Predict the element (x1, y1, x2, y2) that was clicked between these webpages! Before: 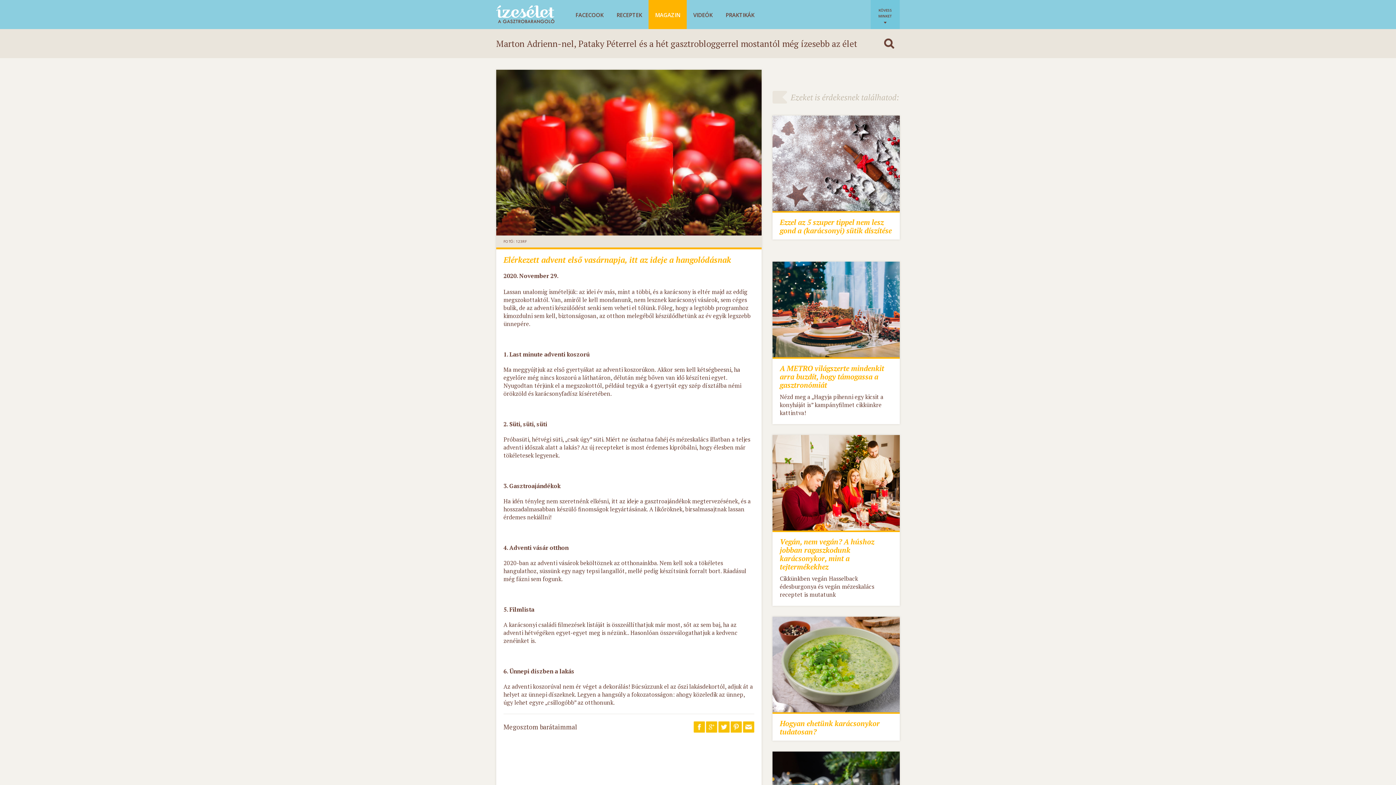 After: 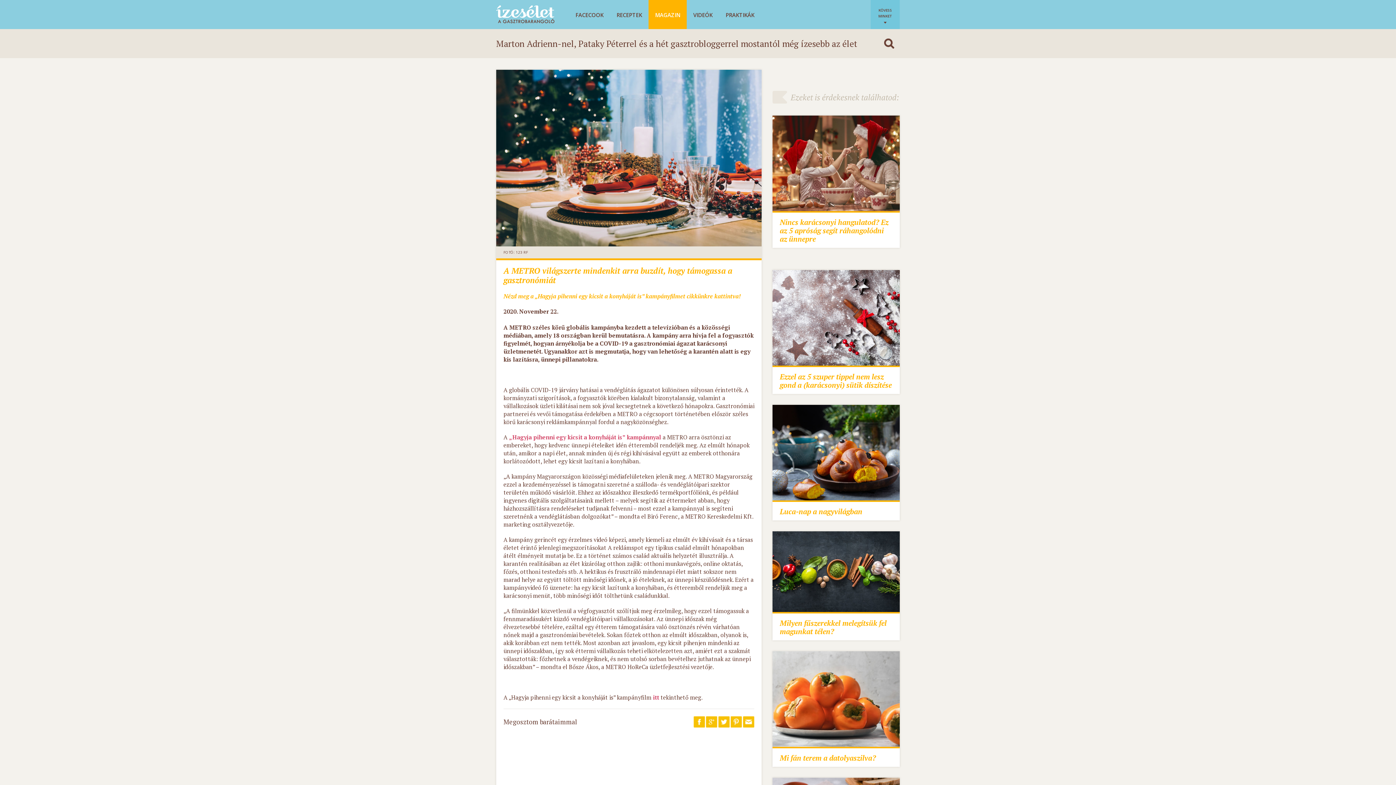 Action: bbox: (772, 261, 900, 358)